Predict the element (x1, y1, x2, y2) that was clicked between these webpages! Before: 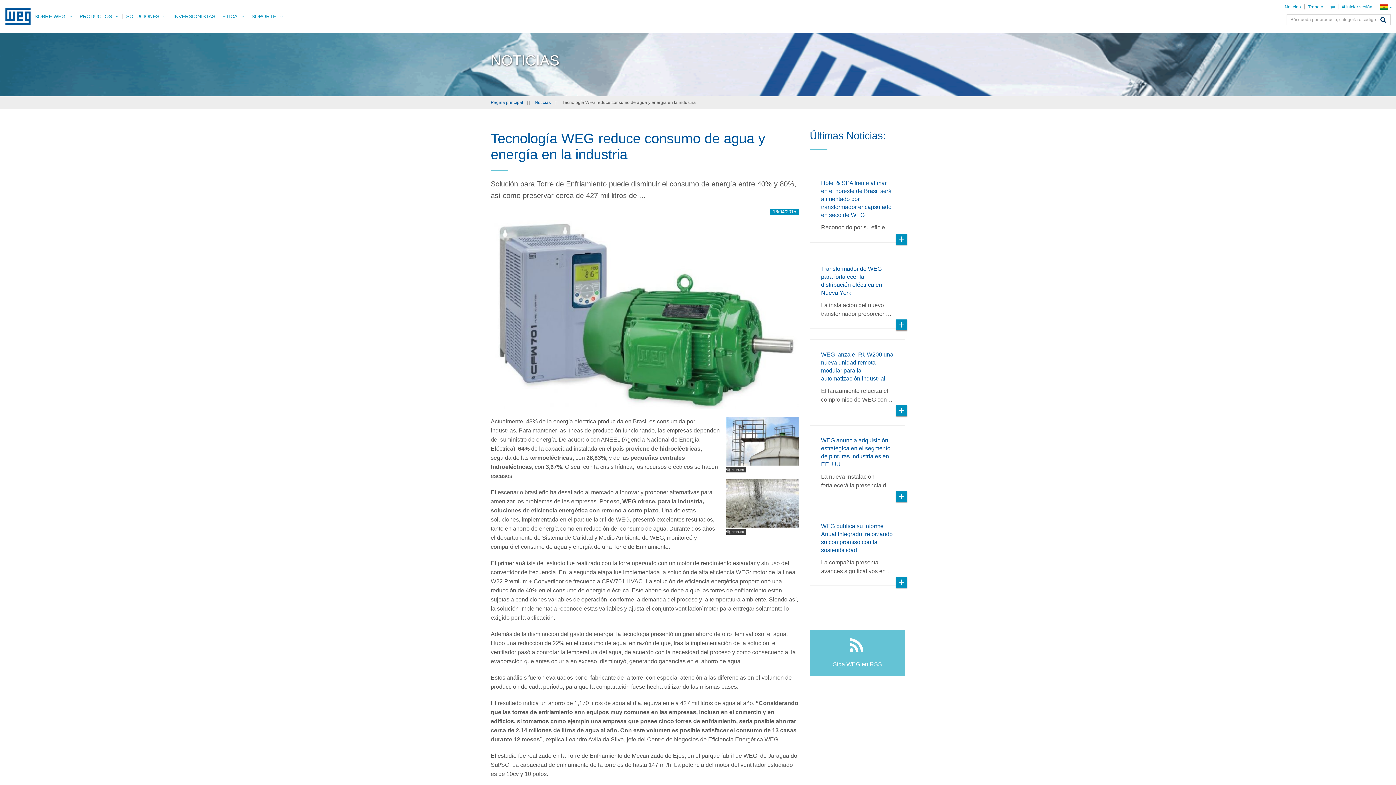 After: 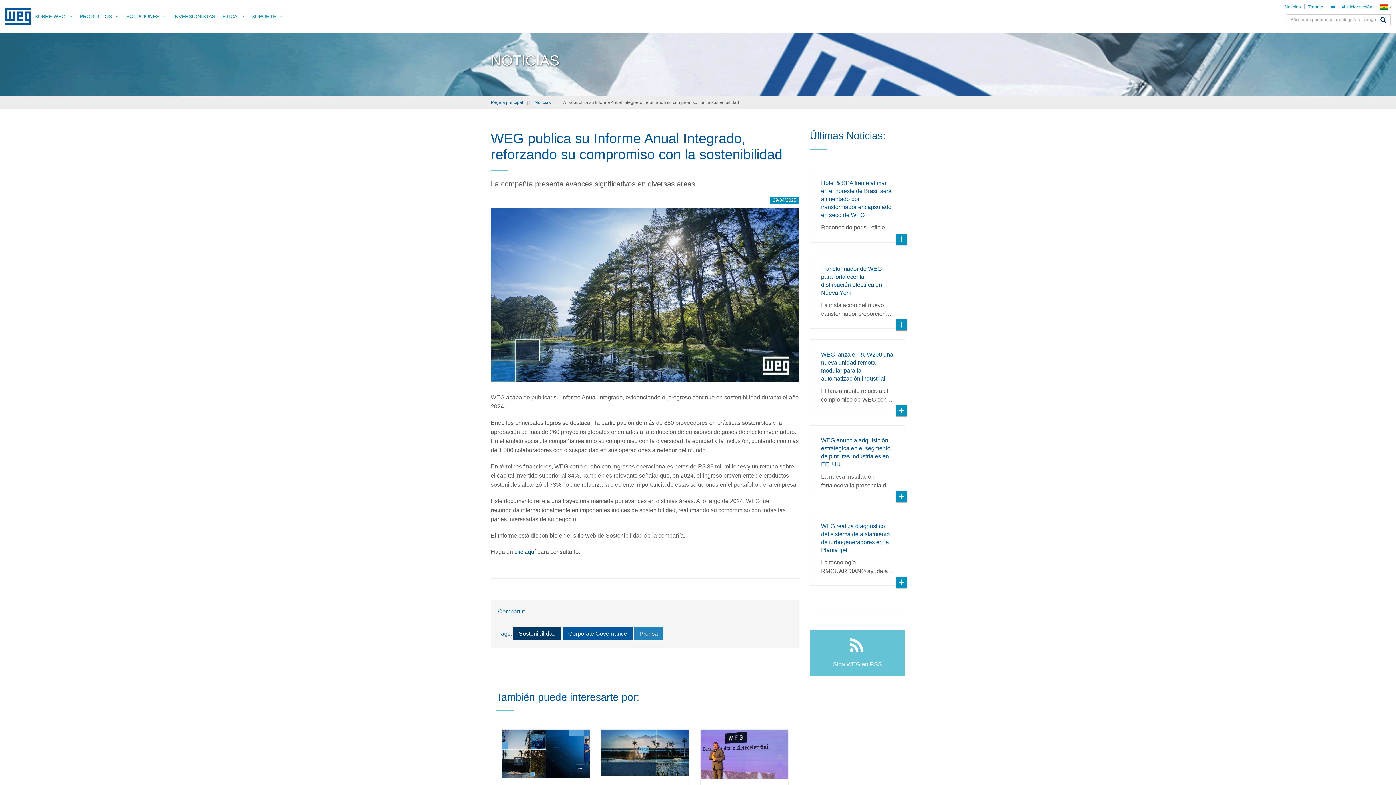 Action: bbox: (810, 511, 905, 585) label: WEG publica su Informe Anual Integrado, reforzando su compromiso con la sostenibilidad

La compañía presenta avances significativos en …